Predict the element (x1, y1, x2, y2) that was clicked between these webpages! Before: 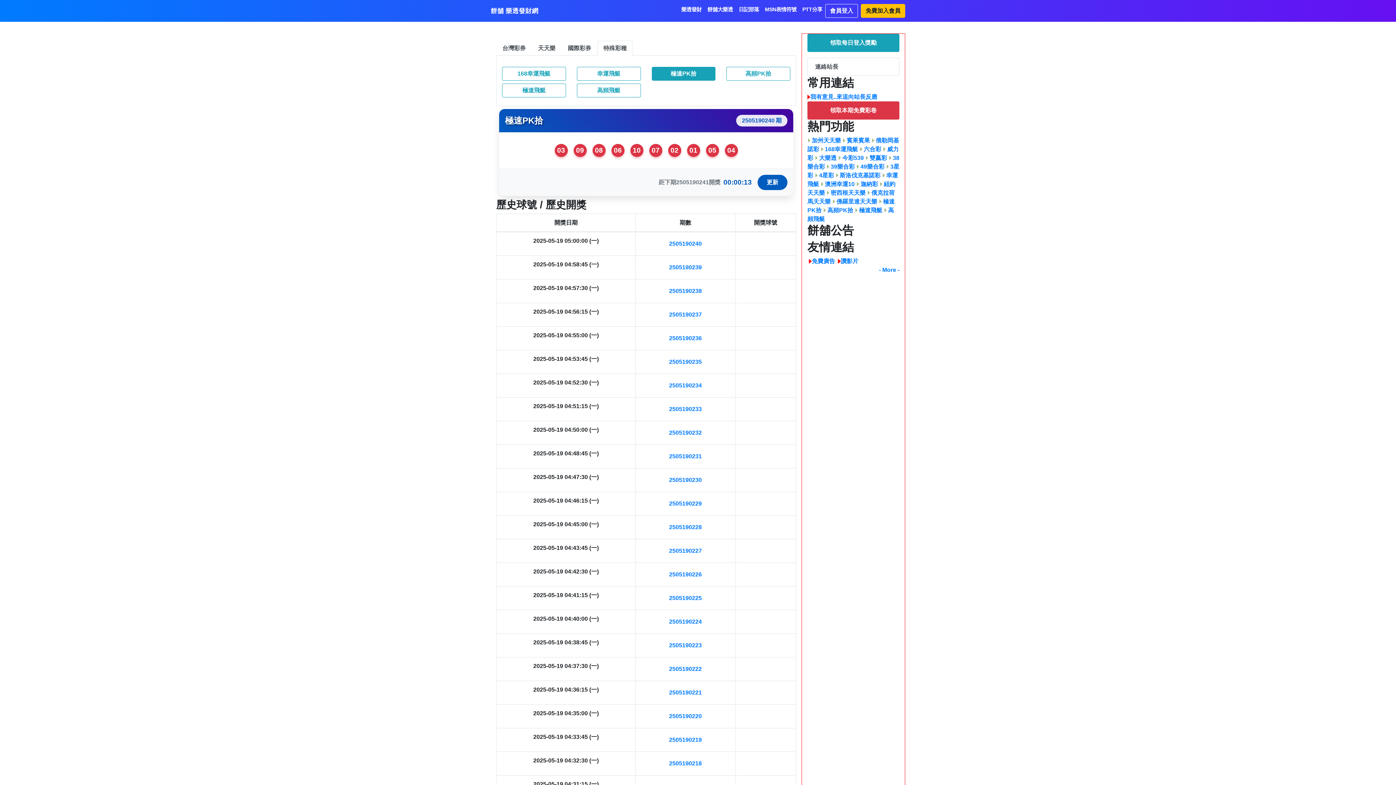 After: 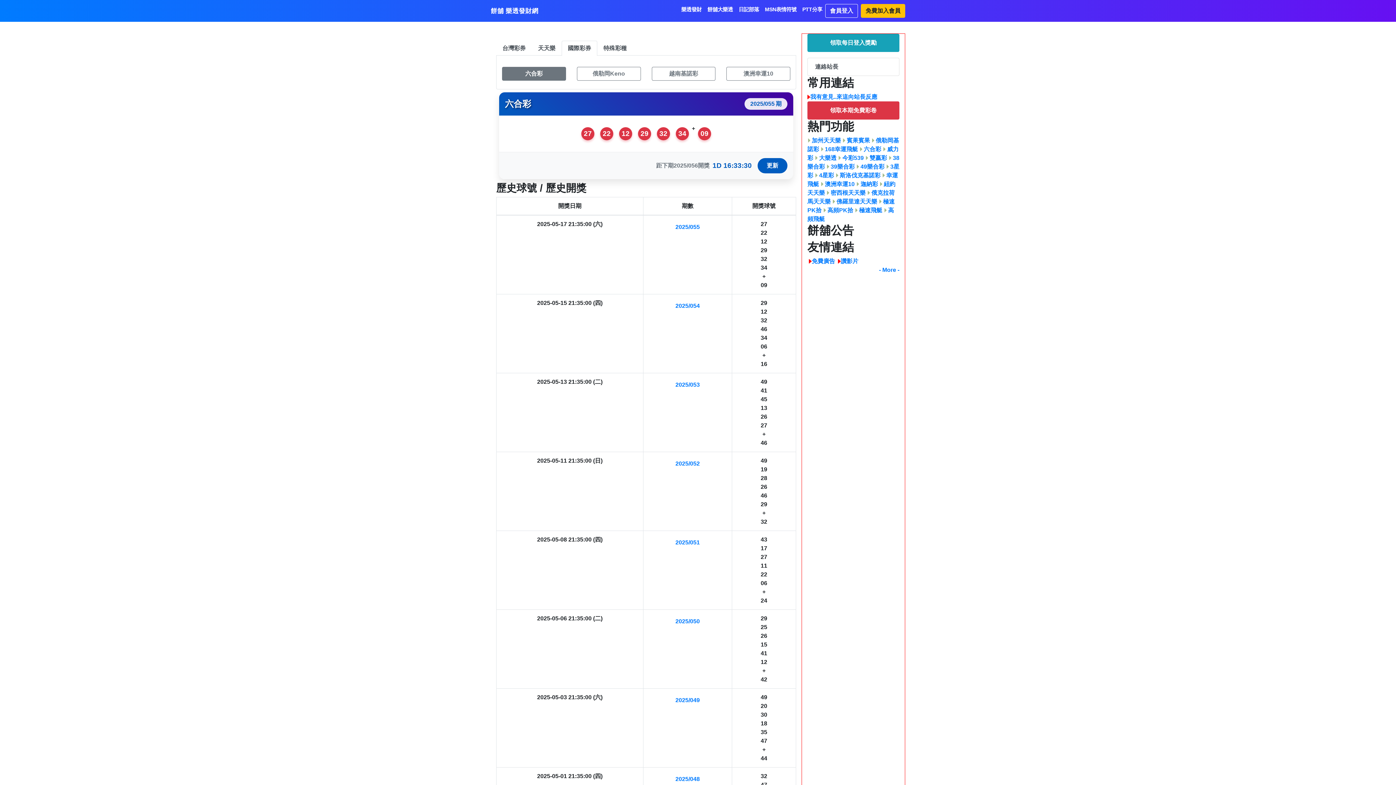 Action: bbox: (859, 146, 881, 152) label:  六合彩